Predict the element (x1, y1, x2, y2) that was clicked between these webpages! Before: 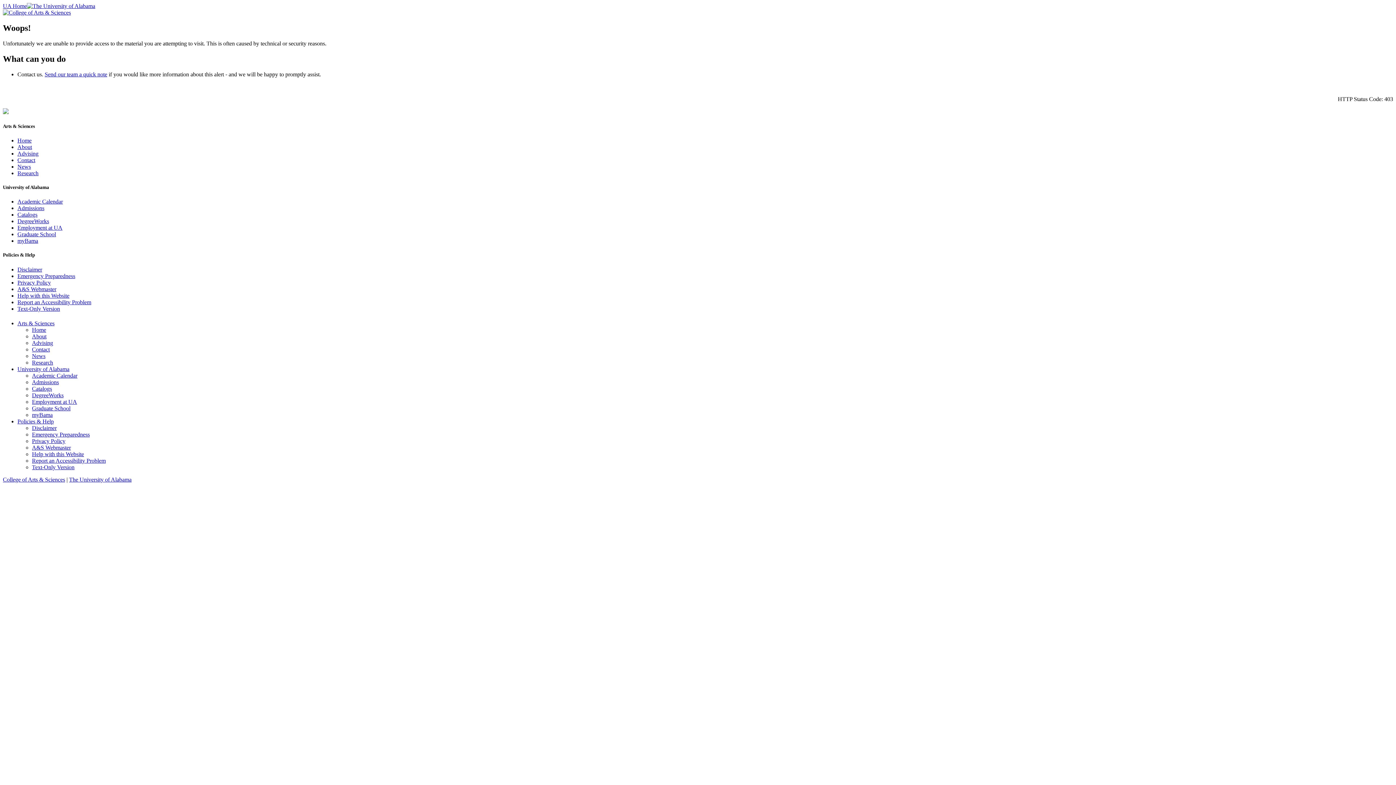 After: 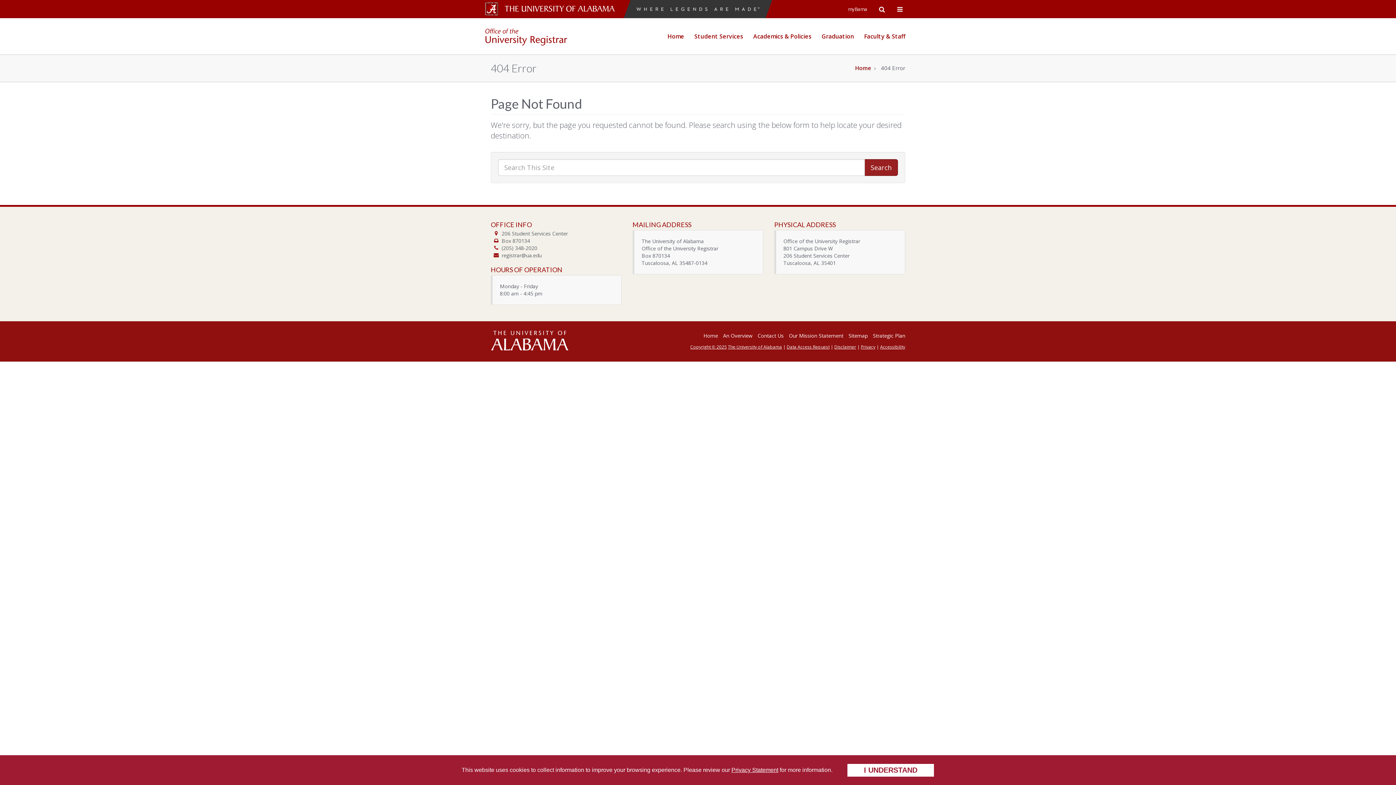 Action: bbox: (32, 372, 77, 378) label: Academic Calendar